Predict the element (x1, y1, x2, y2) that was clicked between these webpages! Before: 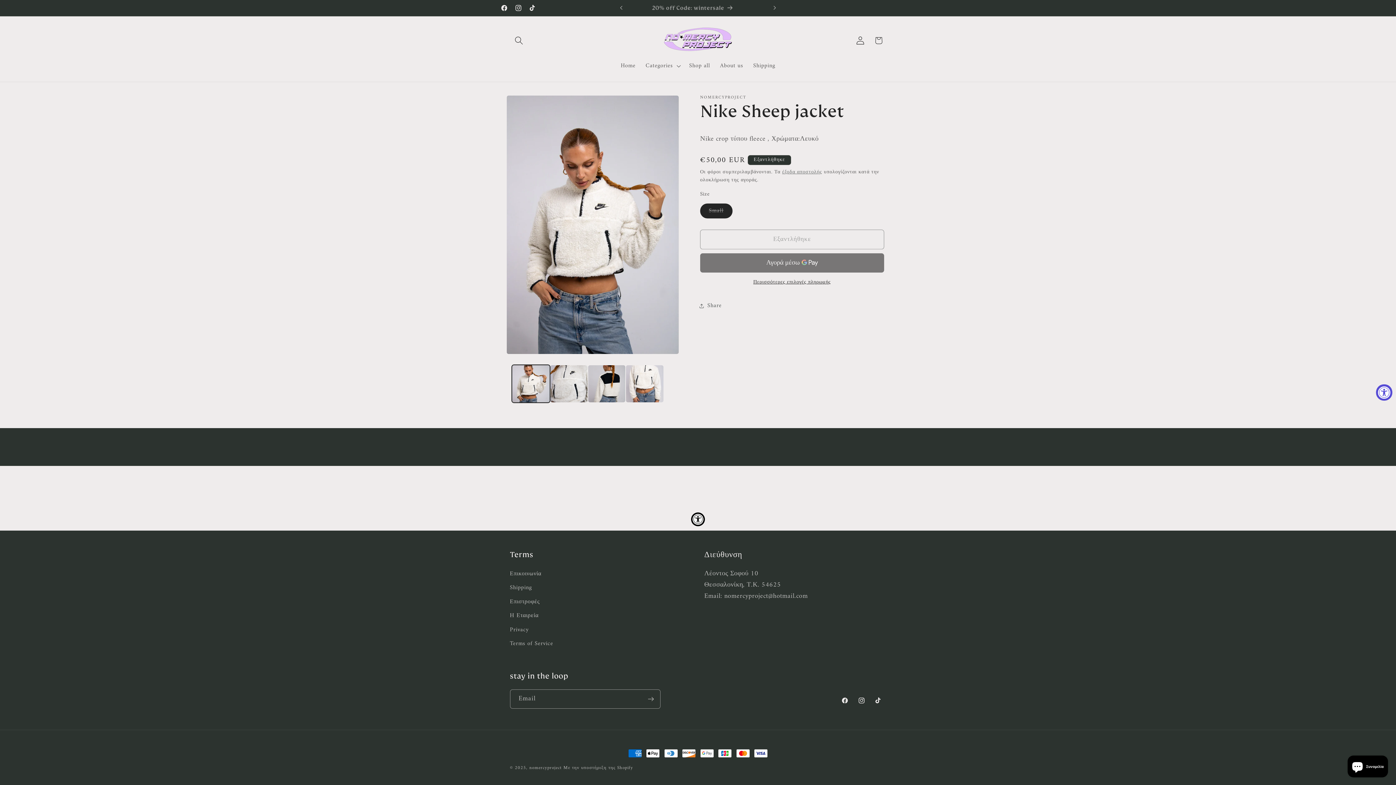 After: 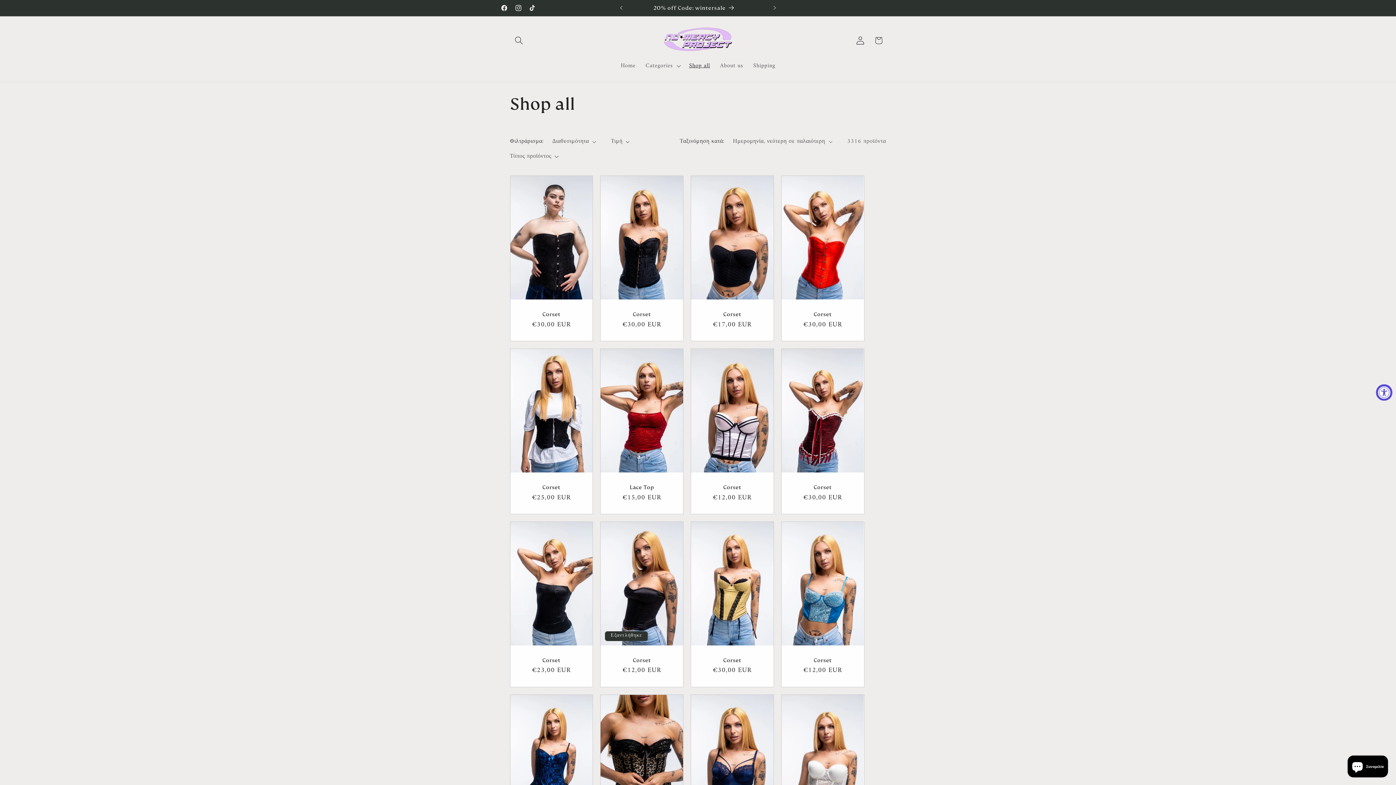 Action: bbox: (684, 57, 715, 74) label: Shop all